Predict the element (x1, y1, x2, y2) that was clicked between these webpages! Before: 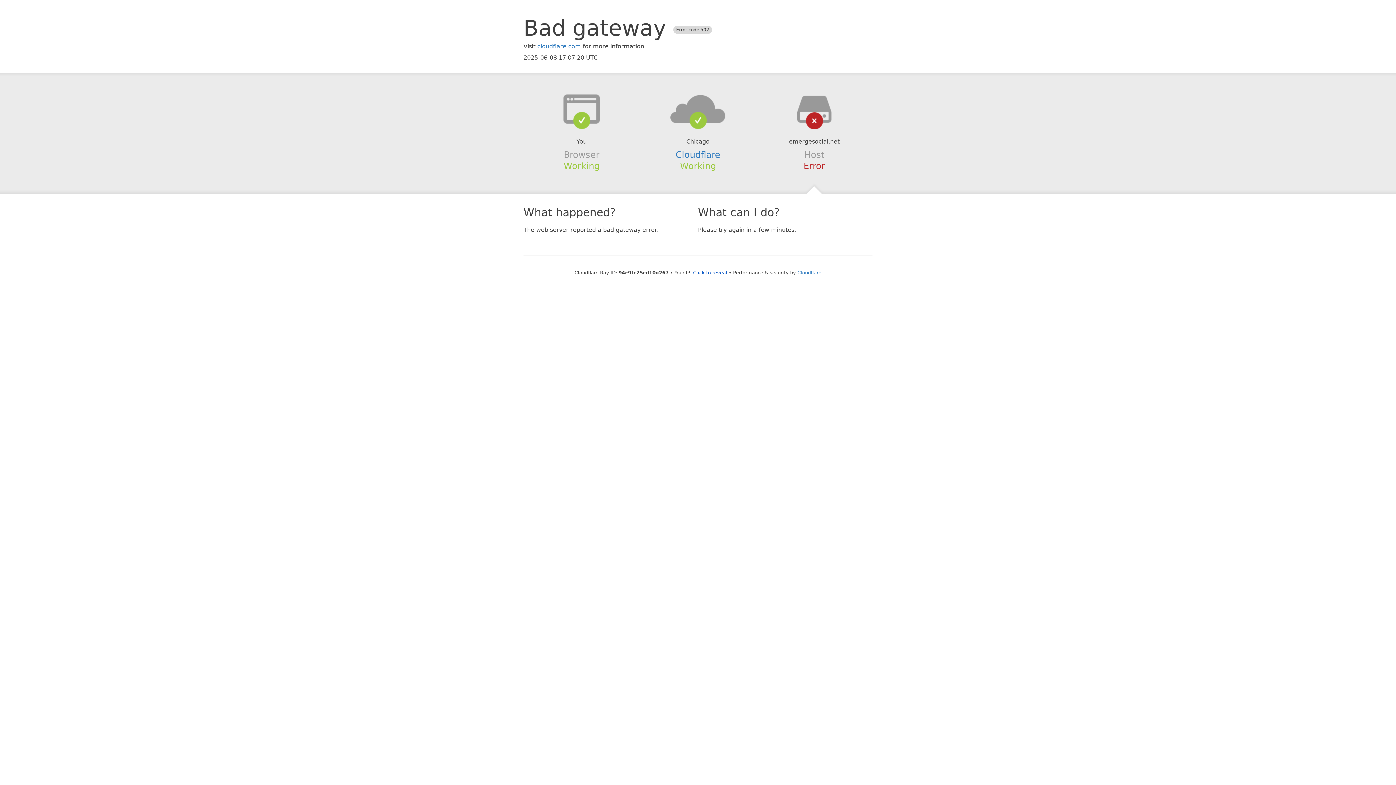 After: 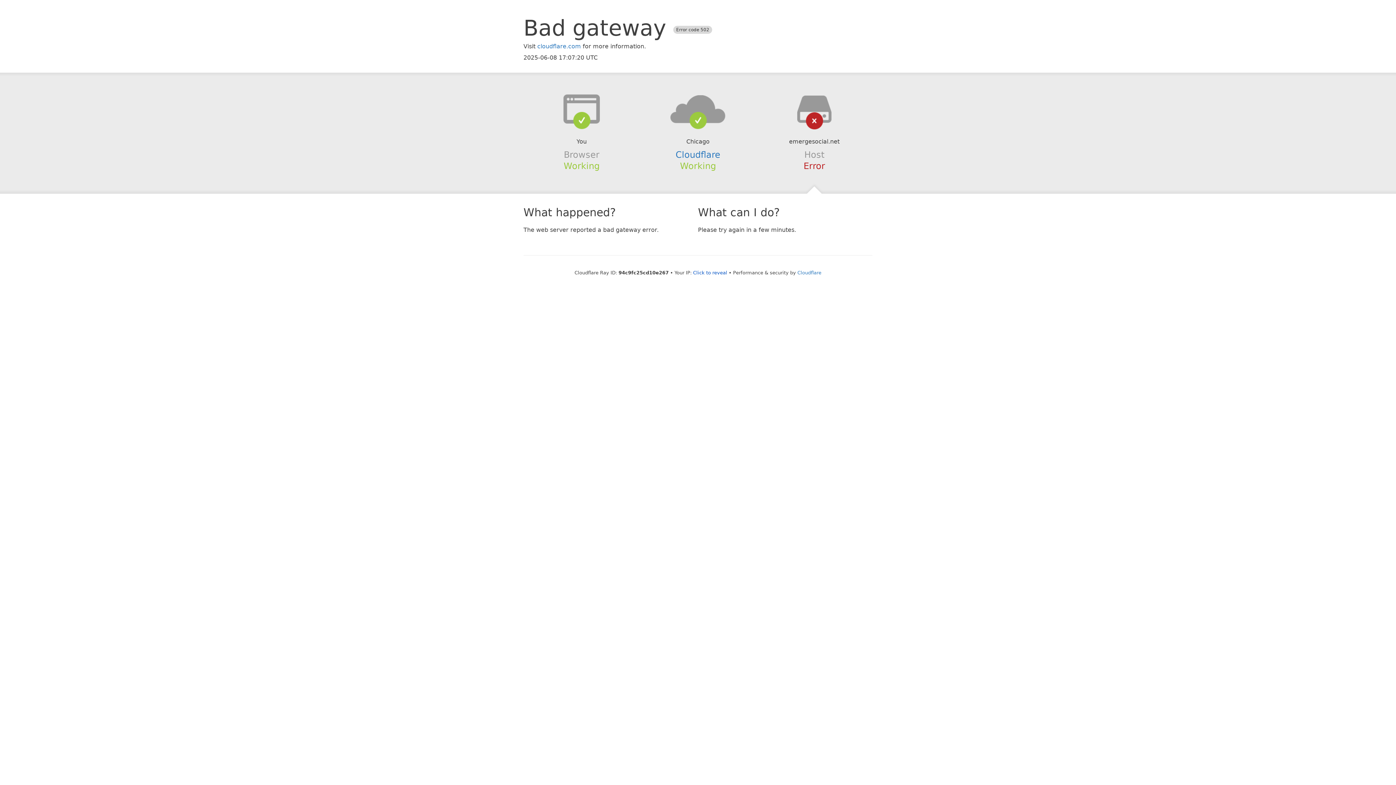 Action: bbox: (639, 94, 756, 123)